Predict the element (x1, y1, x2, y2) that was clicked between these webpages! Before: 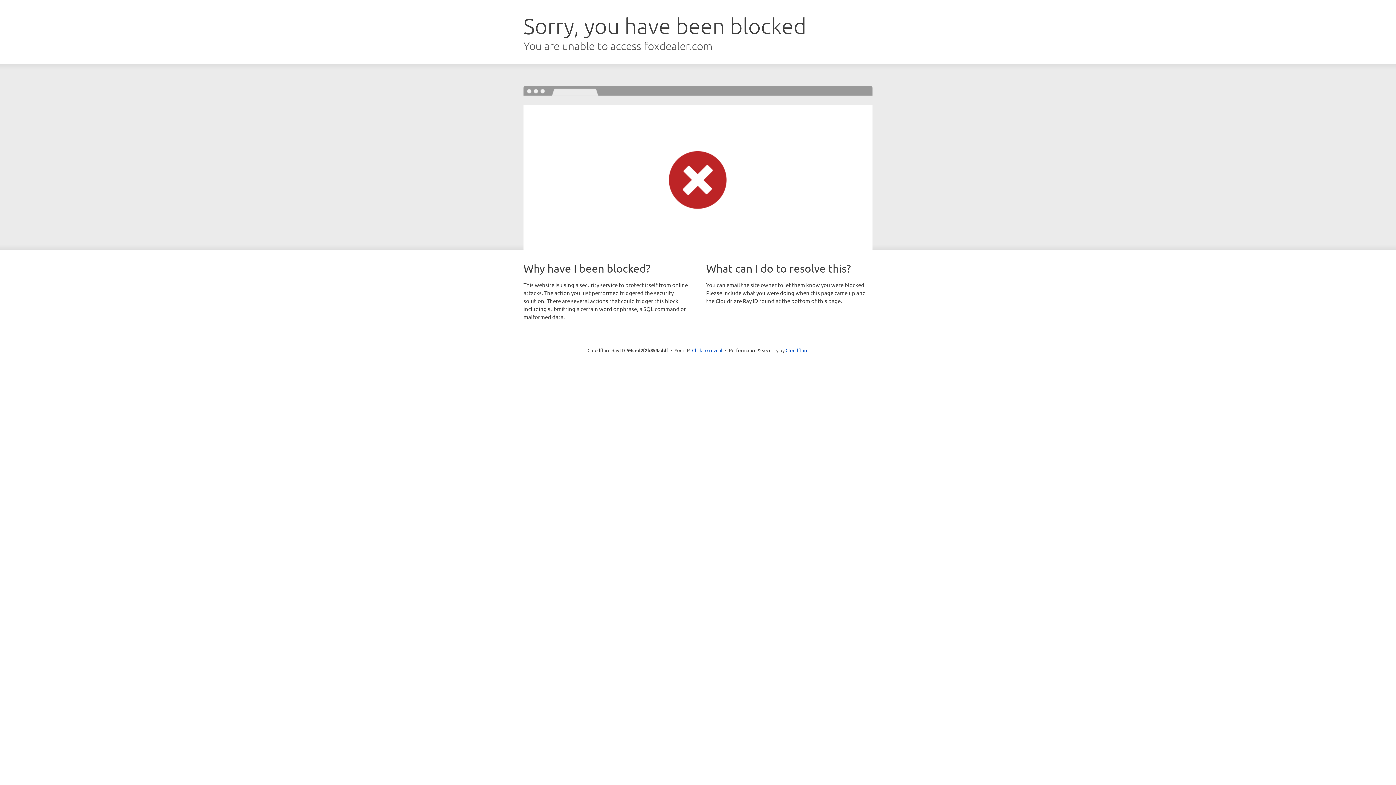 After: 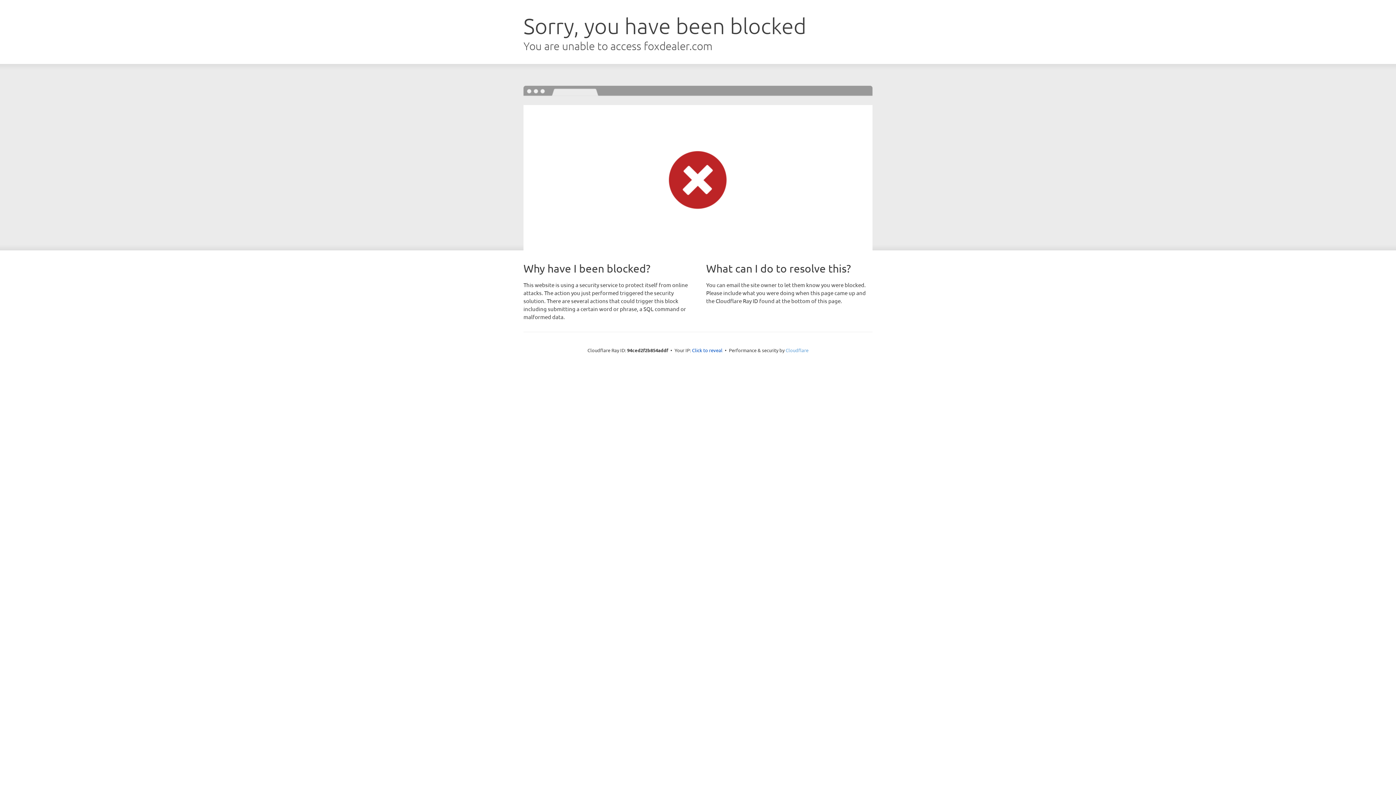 Action: label: Cloudflare bbox: (785, 347, 808, 353)